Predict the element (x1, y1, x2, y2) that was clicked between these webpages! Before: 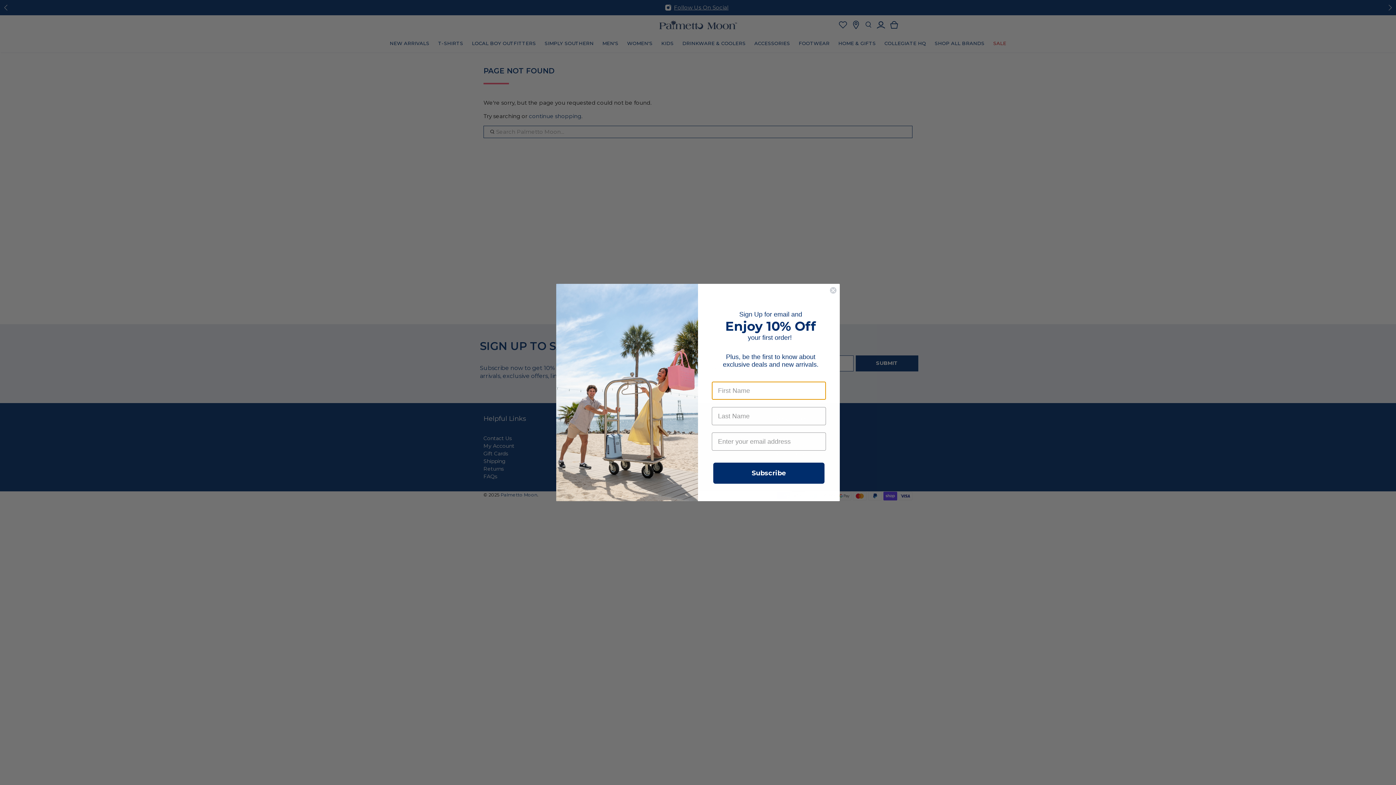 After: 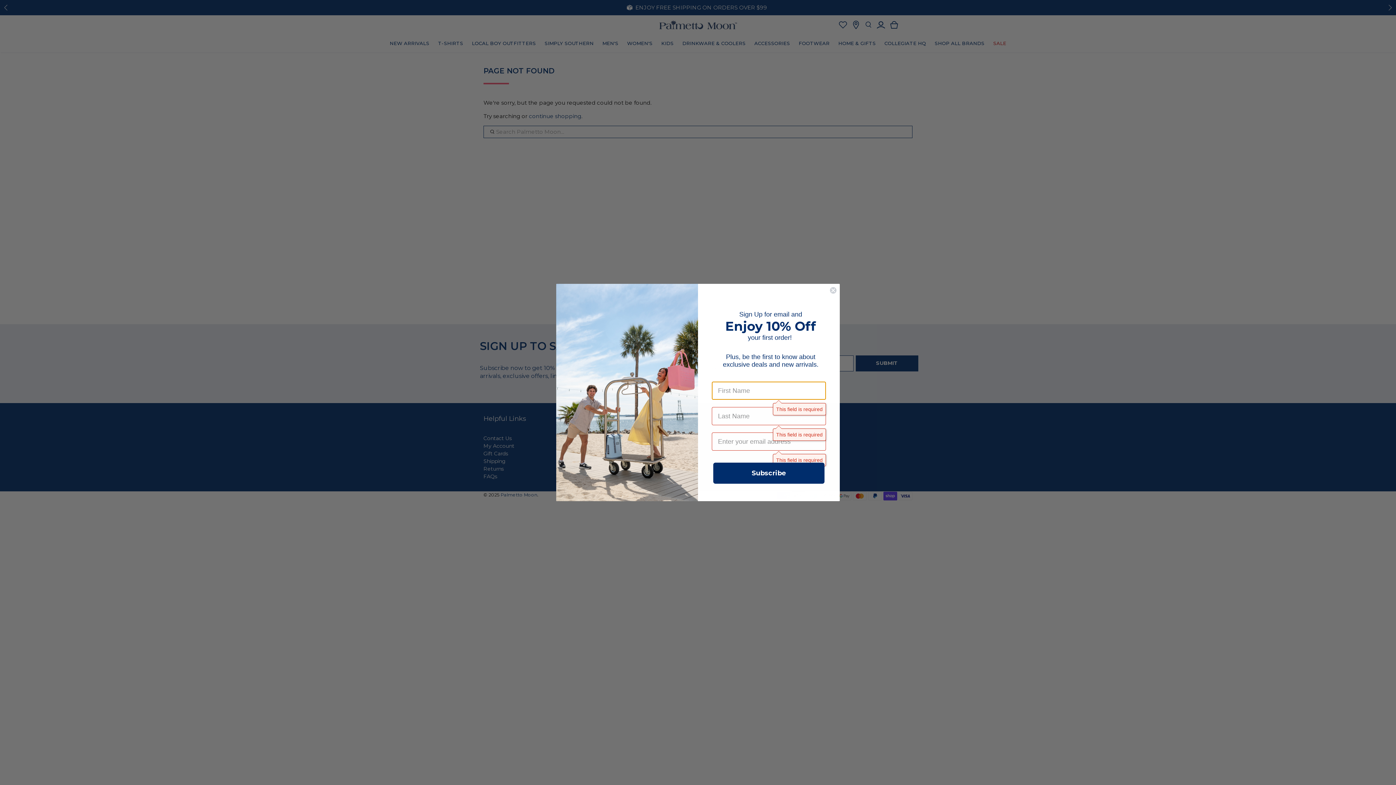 Action: bbox: (713, 462, 824, 484) label: Subscribe